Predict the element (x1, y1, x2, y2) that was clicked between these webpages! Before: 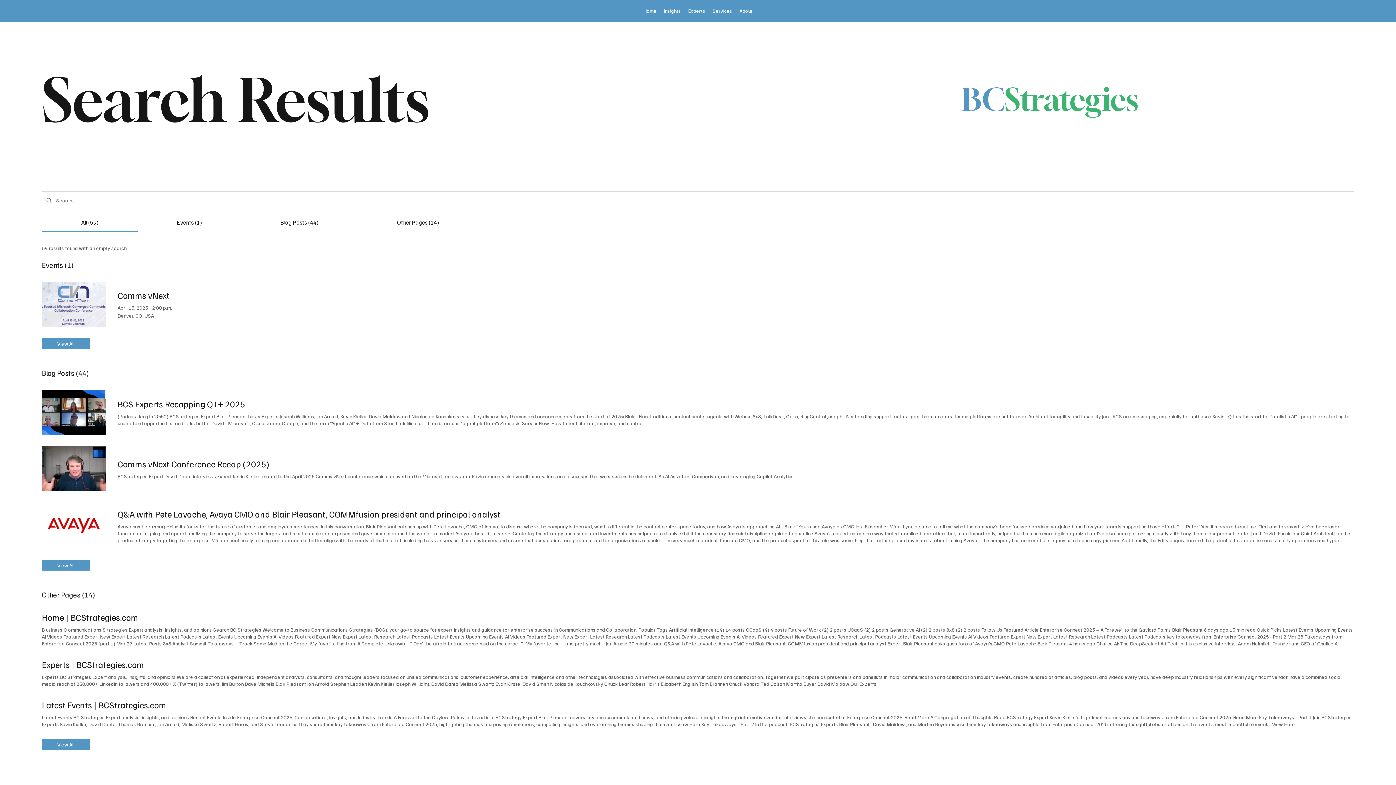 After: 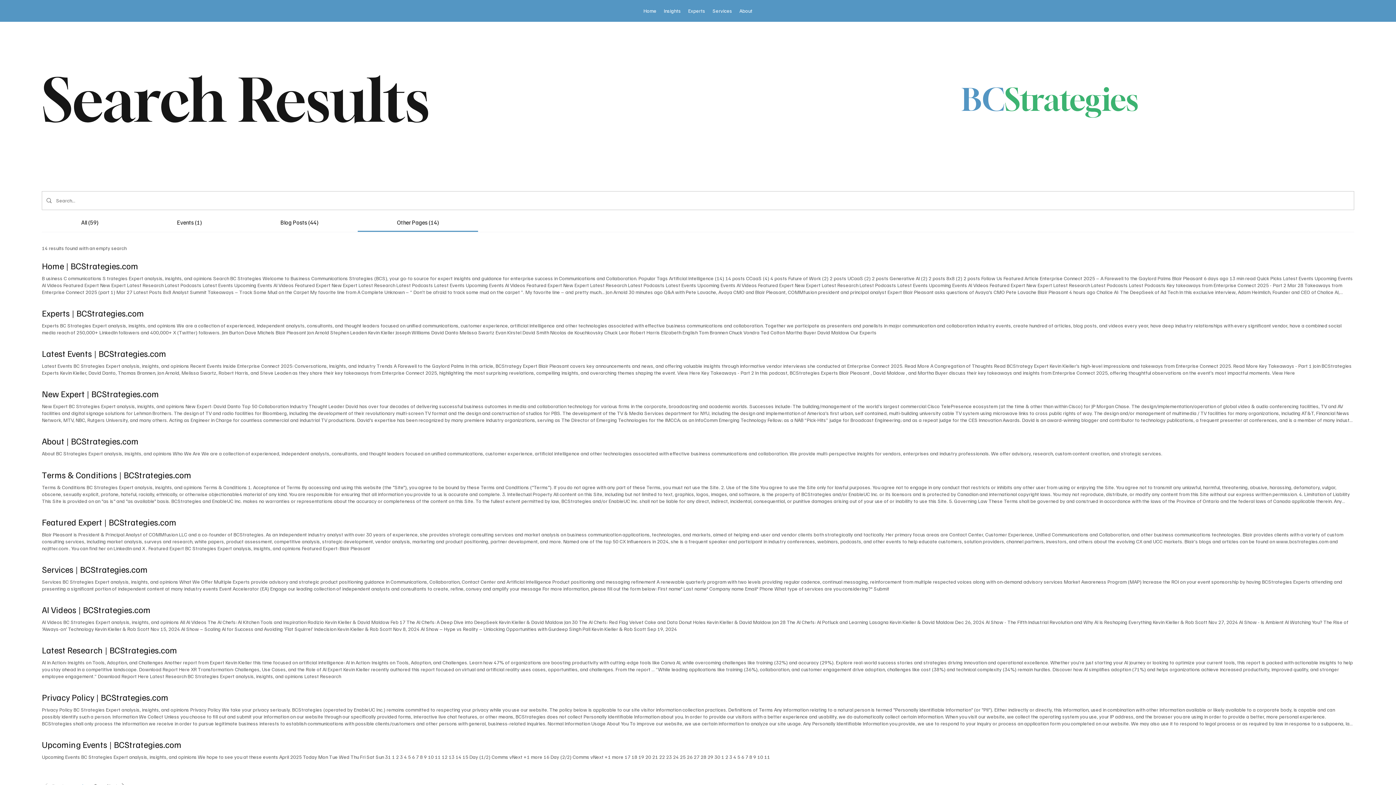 Action: label: View All bbox: (41, 739, 89, 750)